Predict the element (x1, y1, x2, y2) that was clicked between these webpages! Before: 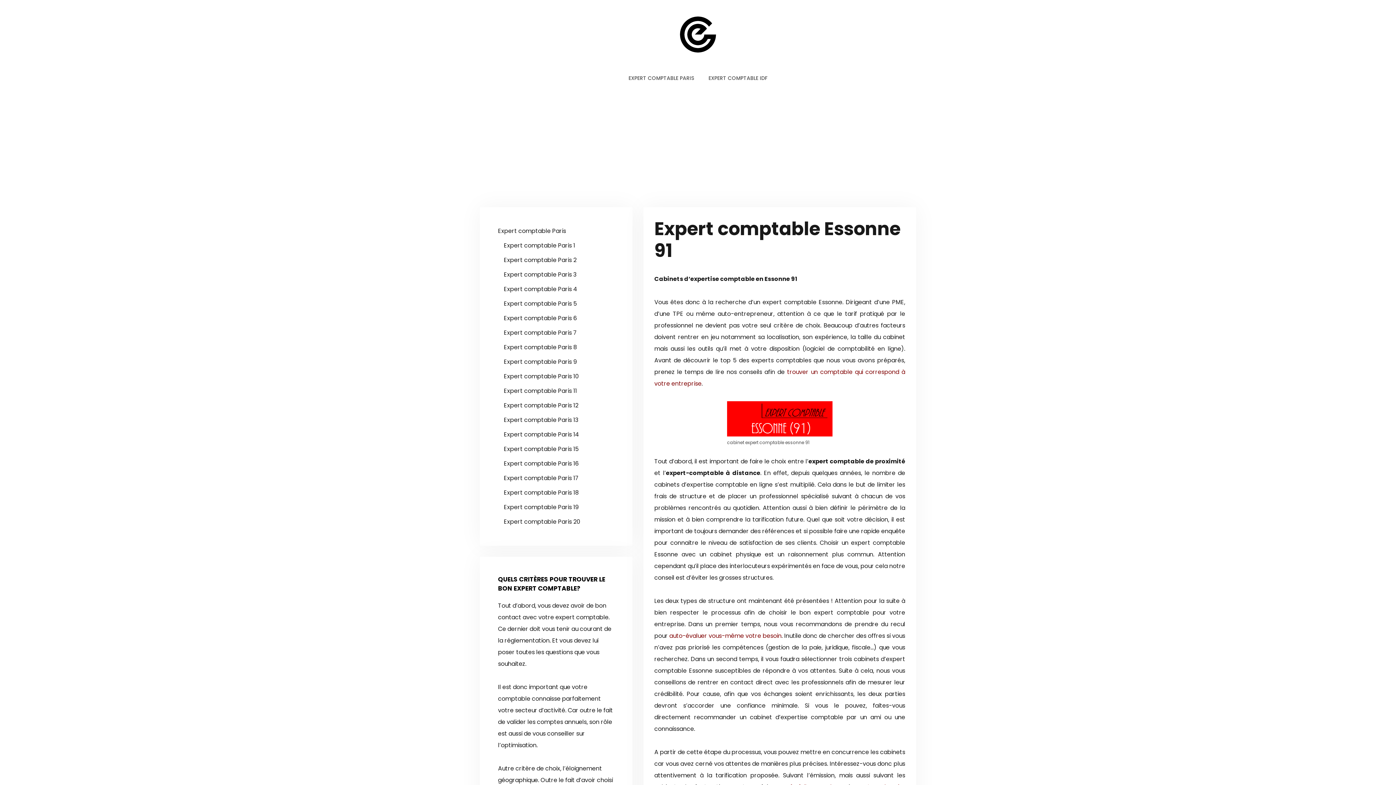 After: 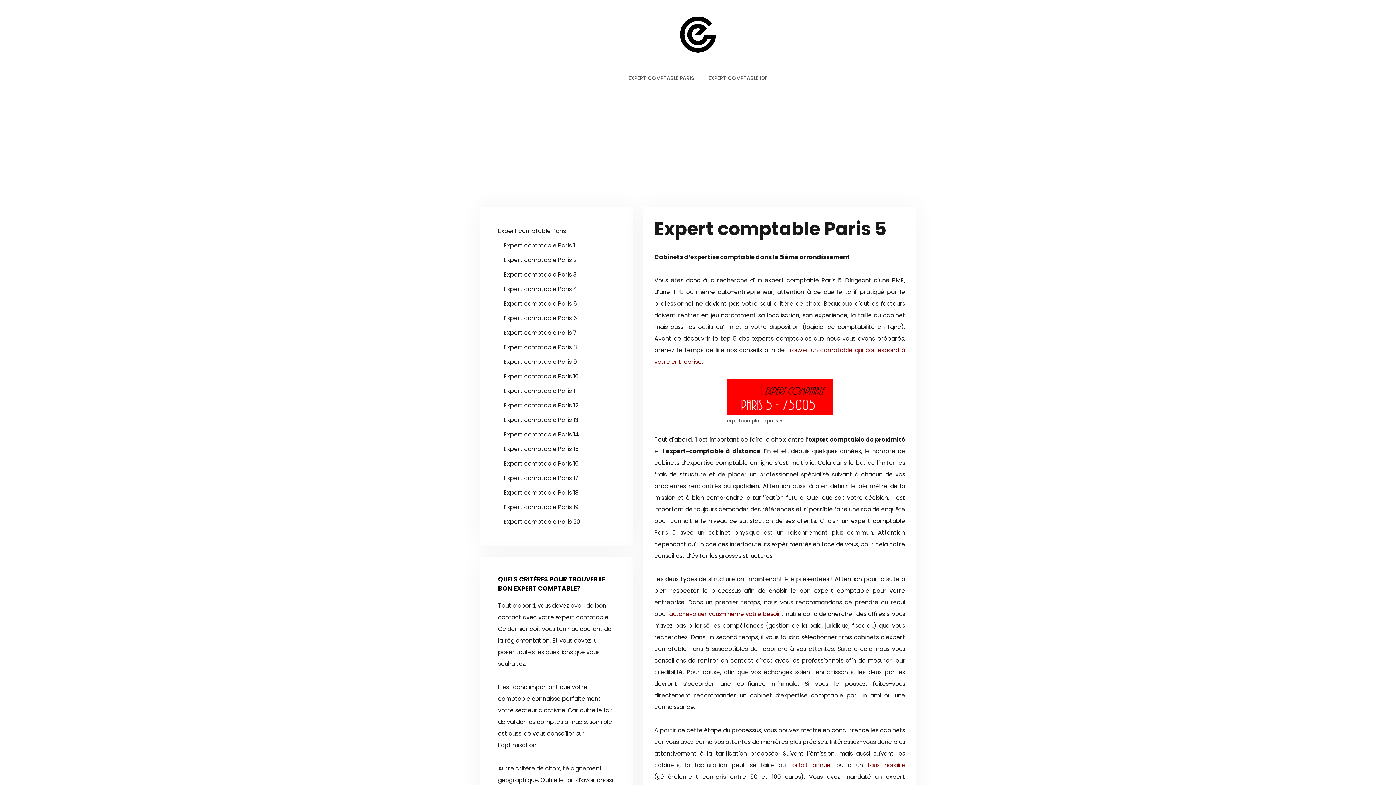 Action: bbox: (504, 299, 577, 308) label: Expert comptable Paris 5